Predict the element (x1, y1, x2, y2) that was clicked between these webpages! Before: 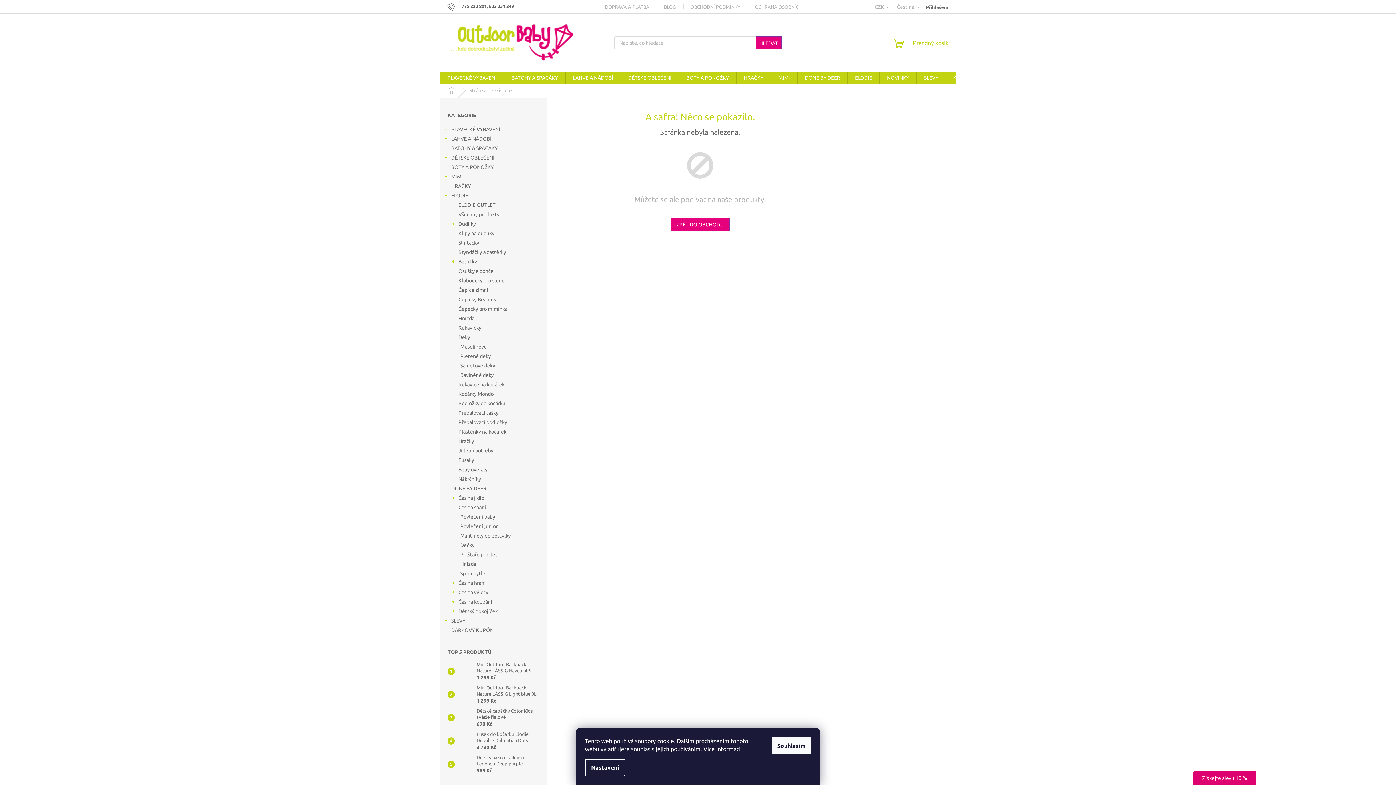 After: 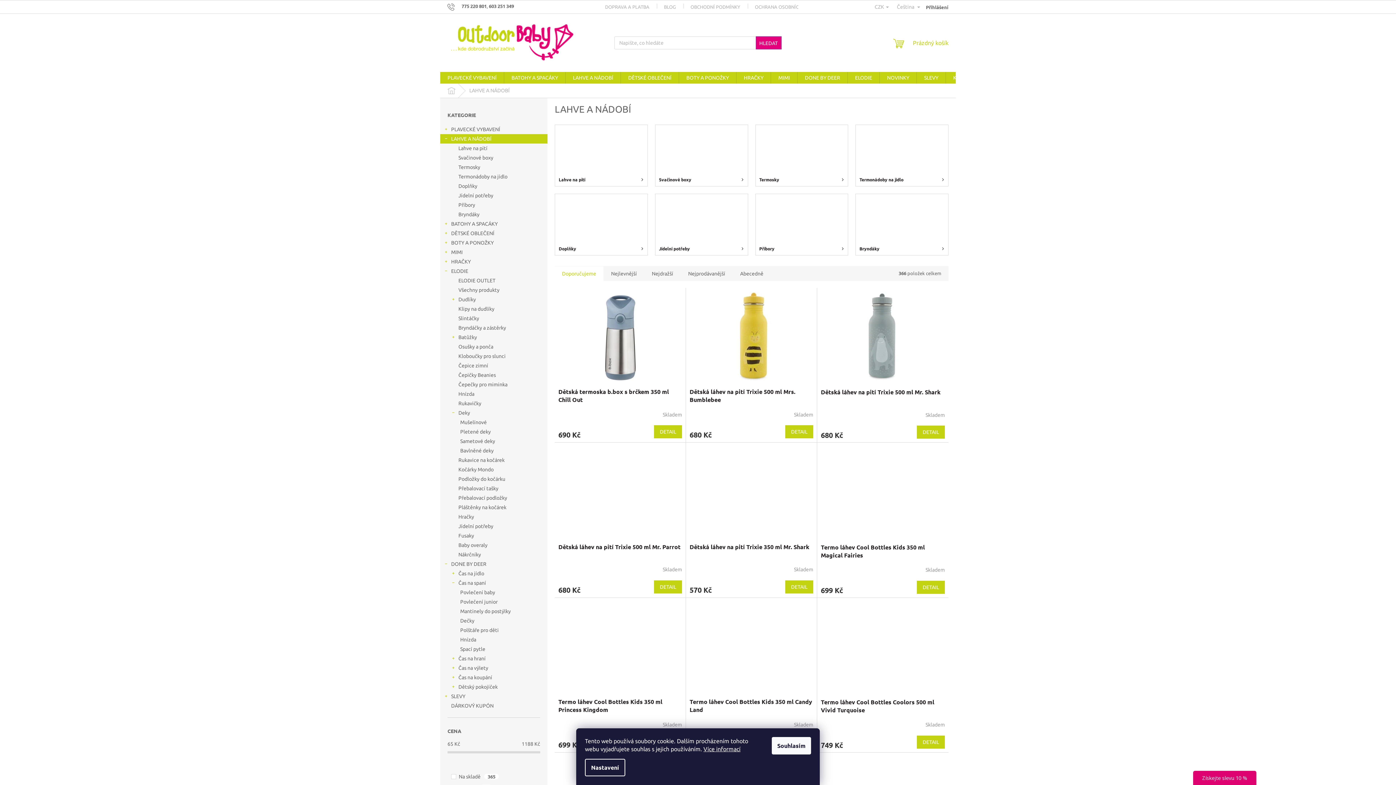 Action: label: LAHVE A NÁDOBÍ
  bbox: (440, 134, 547, 143)